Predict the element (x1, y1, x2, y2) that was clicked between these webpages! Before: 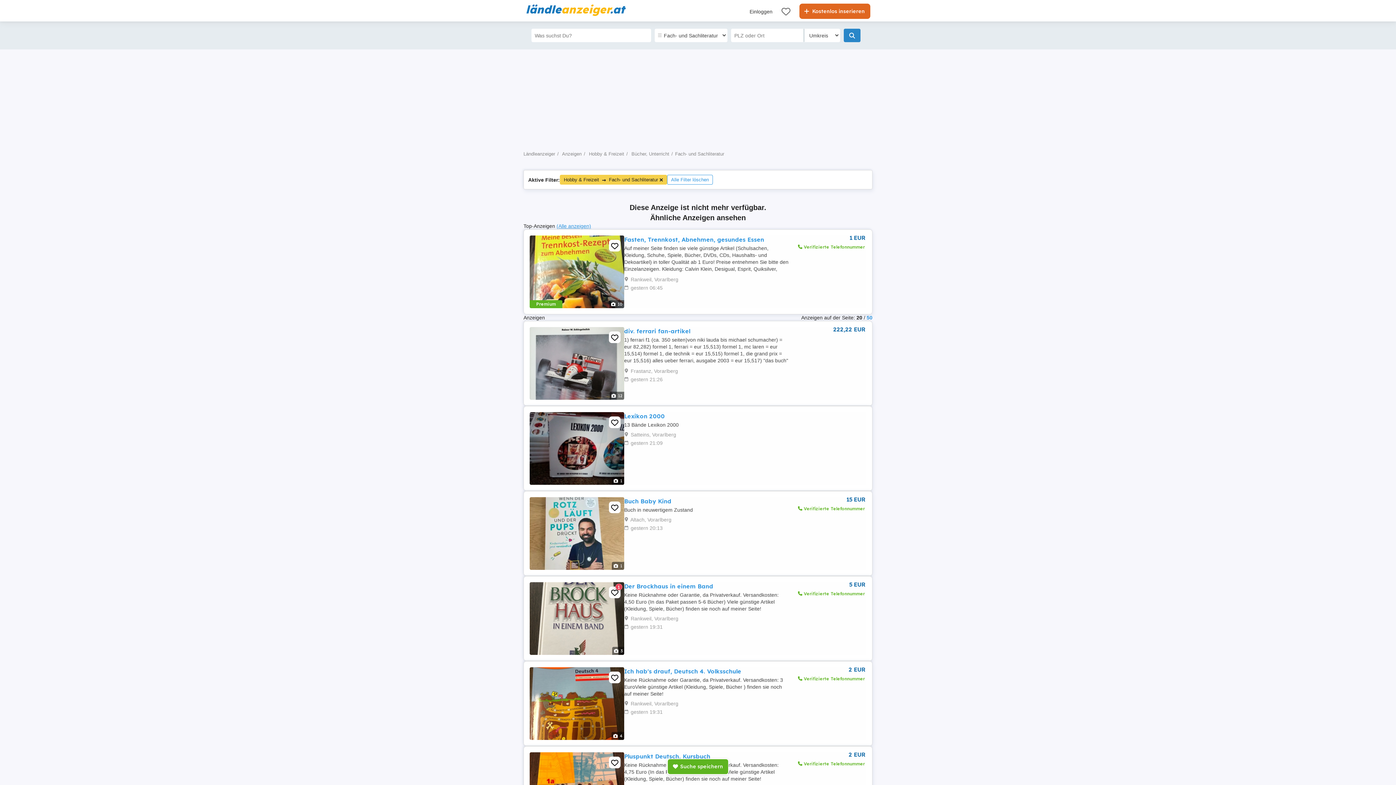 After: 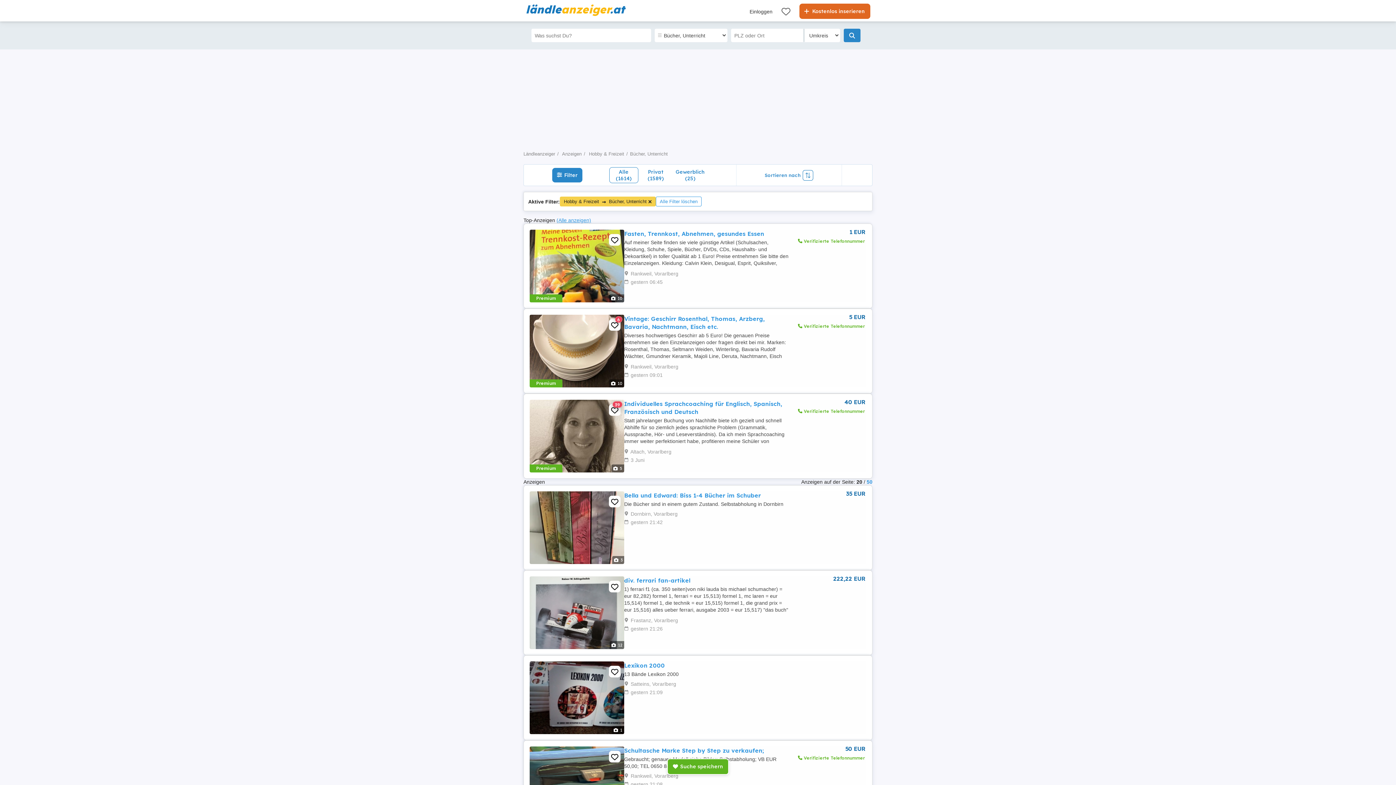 Action: bbox: (560, 174, 667, 184) label: Hobby & Freizeit
→
Fach- und Sachliteratur